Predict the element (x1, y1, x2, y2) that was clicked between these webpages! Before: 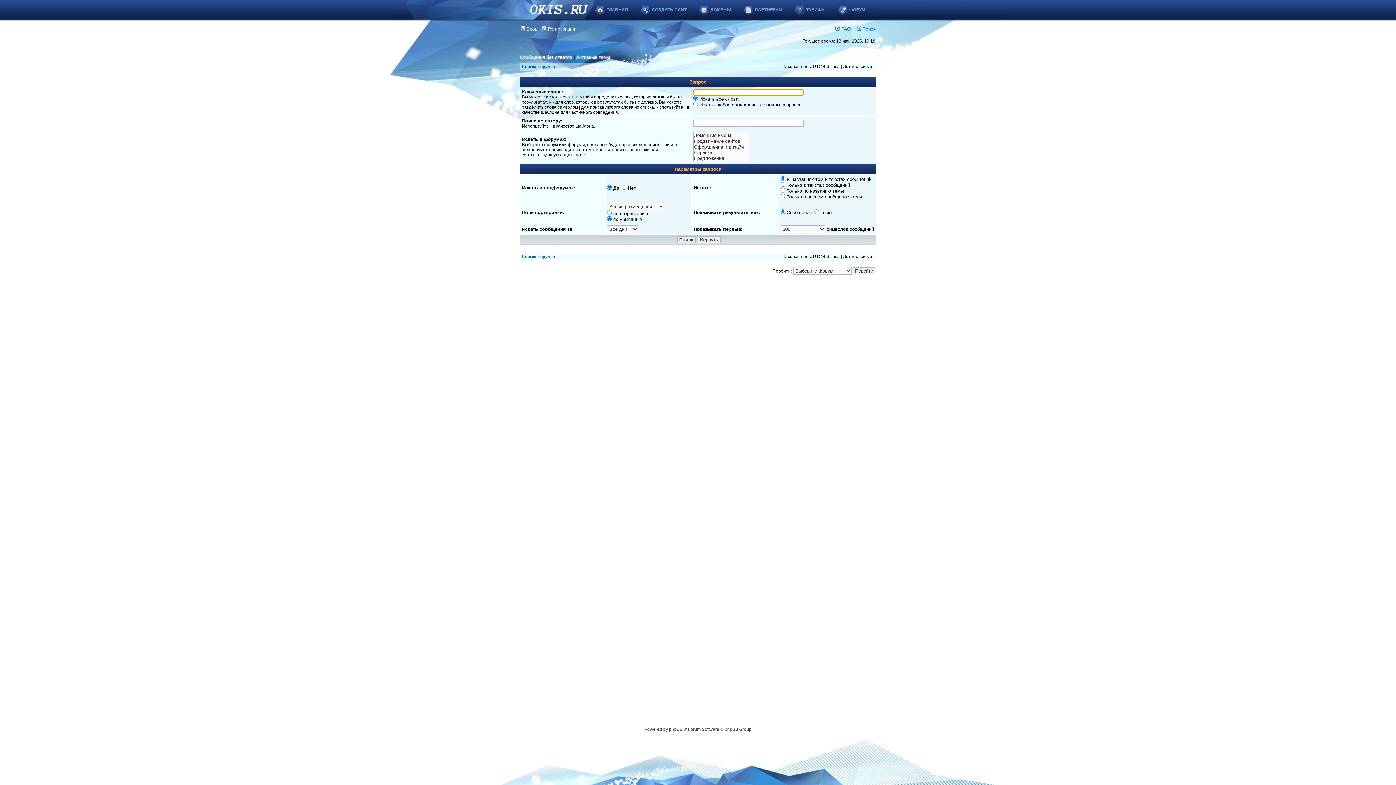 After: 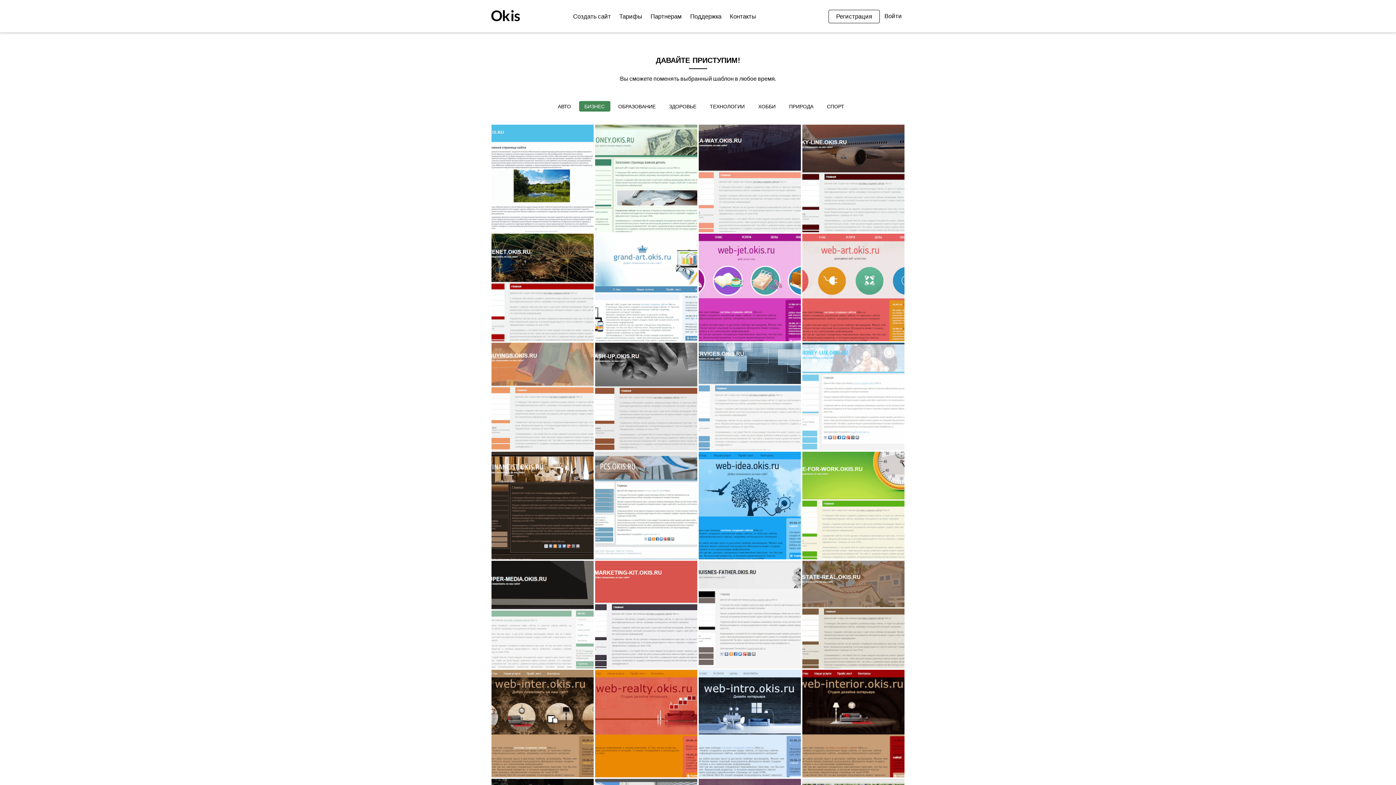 Action: bbox: (630, 0, 697, 19) label: СОЗДАТЬ САЙТ